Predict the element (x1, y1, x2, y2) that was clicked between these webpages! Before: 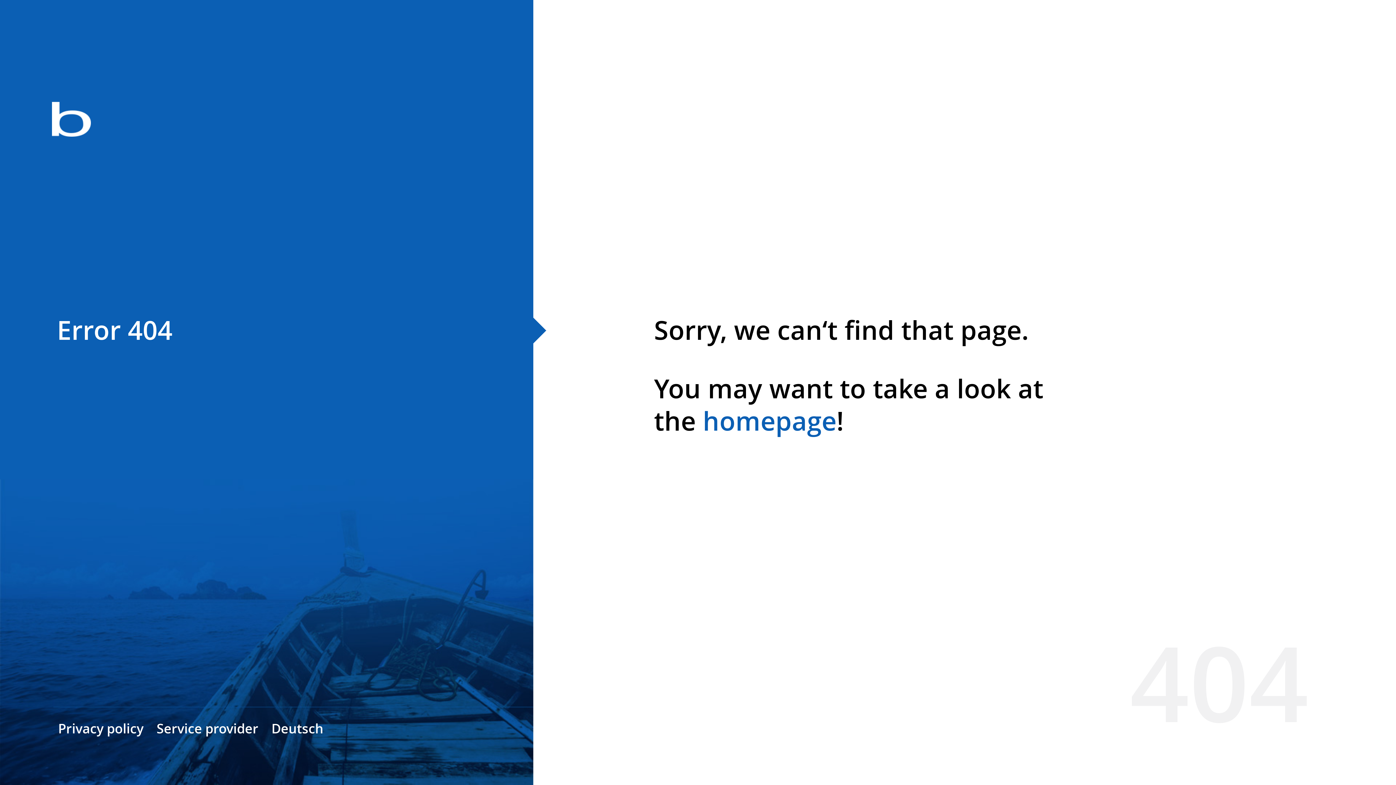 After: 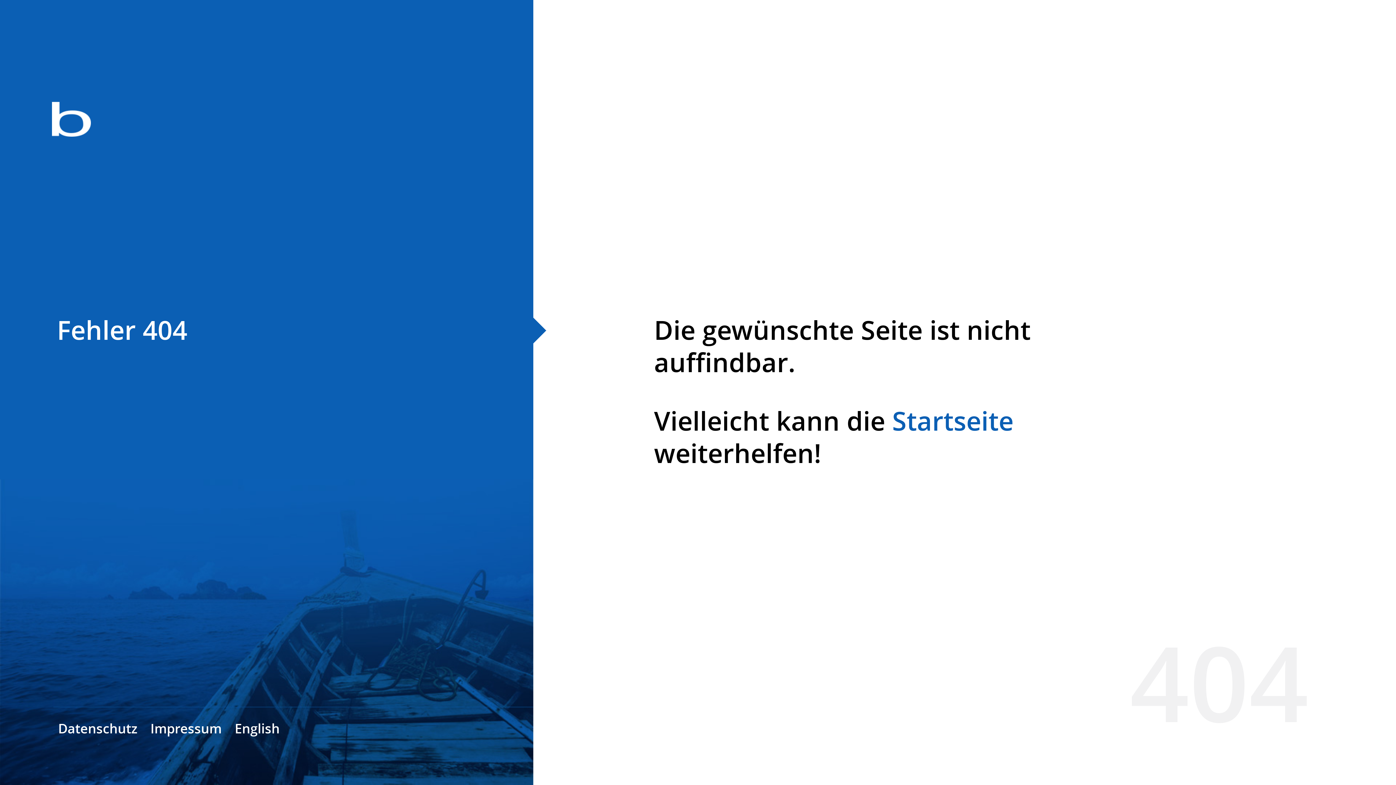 Action: bbox: (271, 720, 323, 737) label: Deutsch